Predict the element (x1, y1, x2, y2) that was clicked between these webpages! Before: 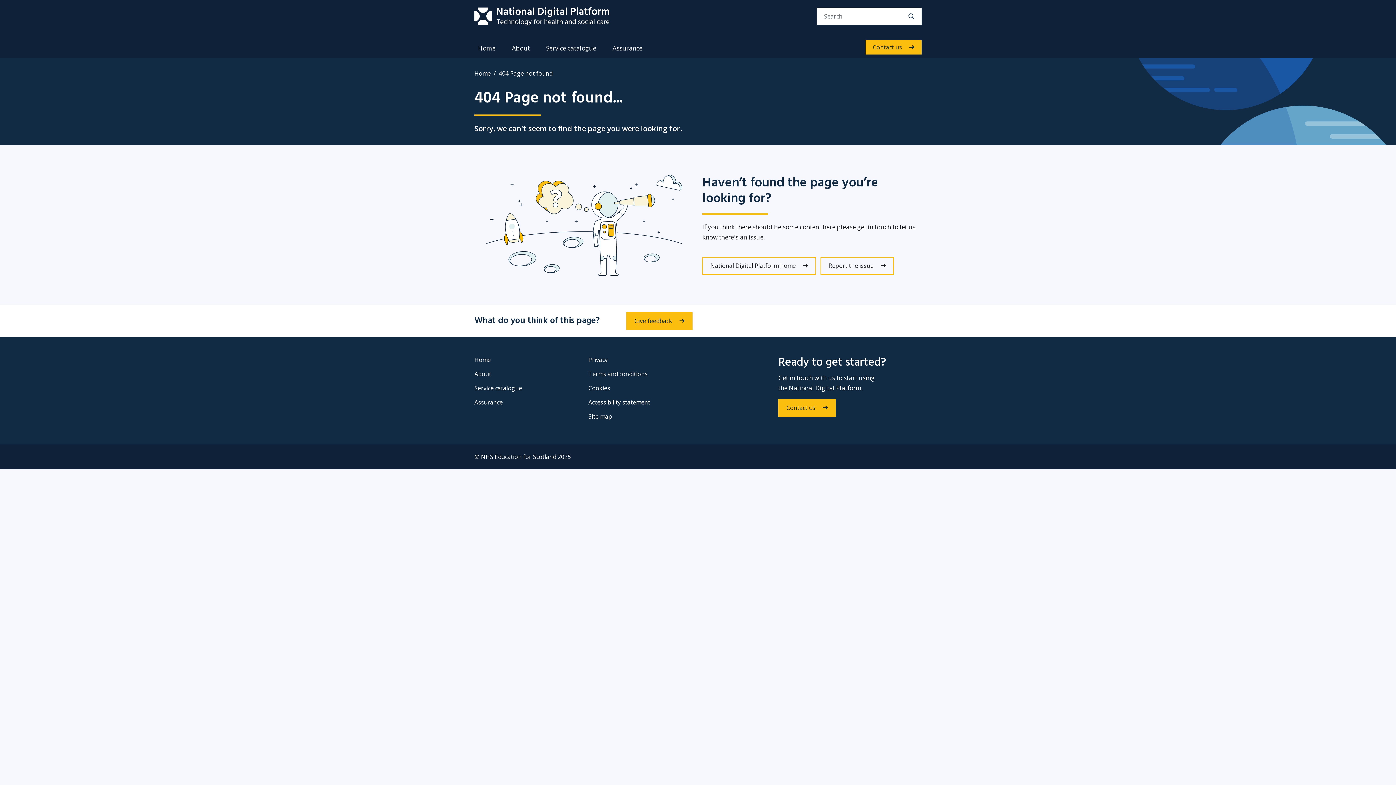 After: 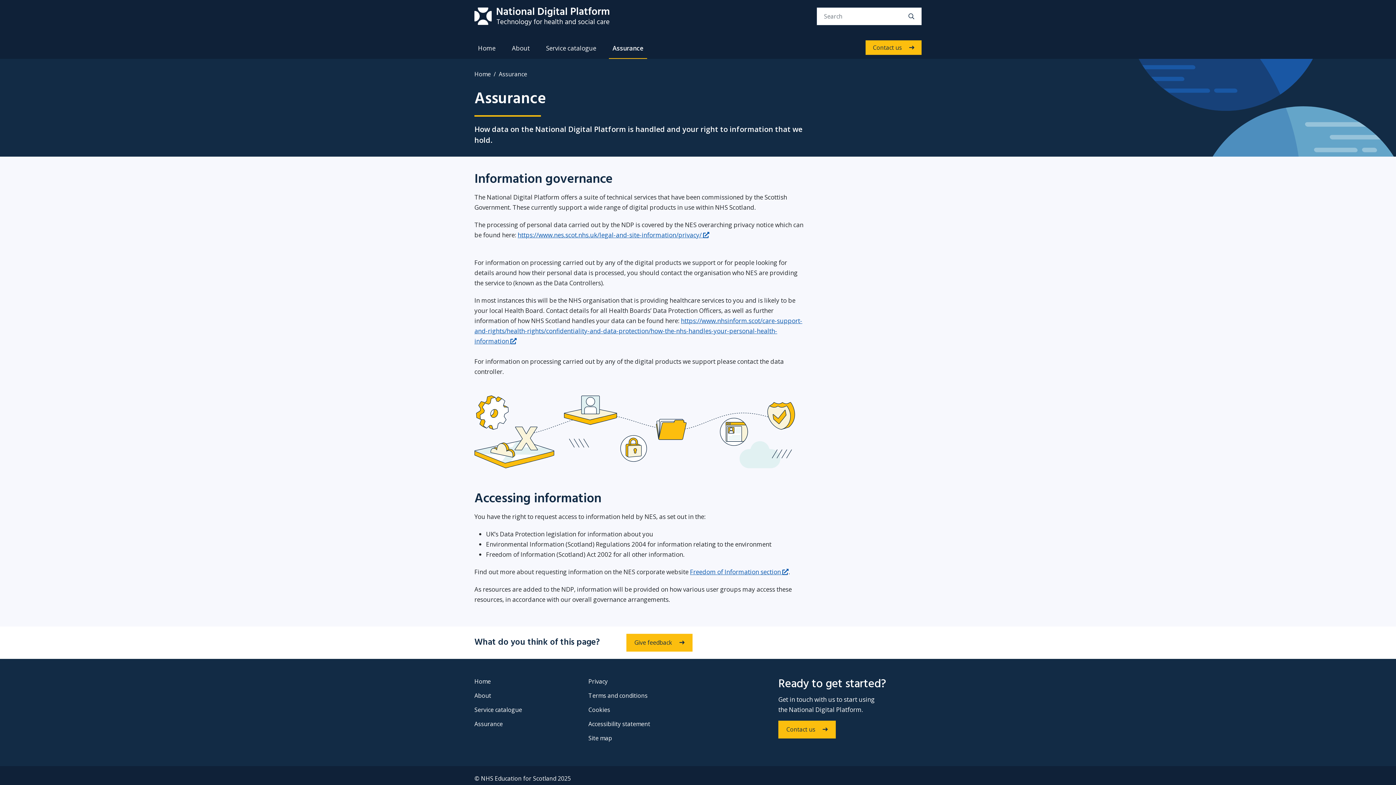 Action: label: Assurance bbox: (609, 40, 646, 58)